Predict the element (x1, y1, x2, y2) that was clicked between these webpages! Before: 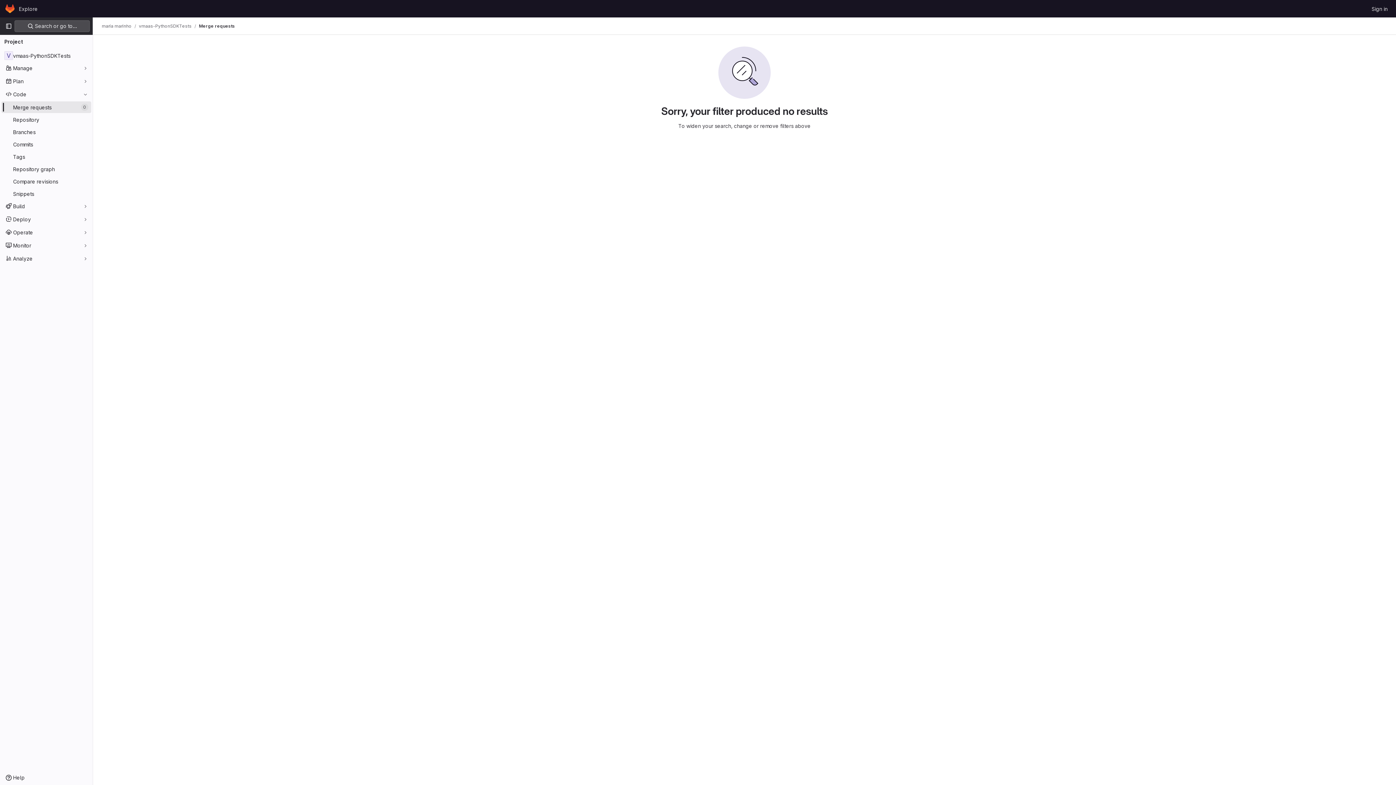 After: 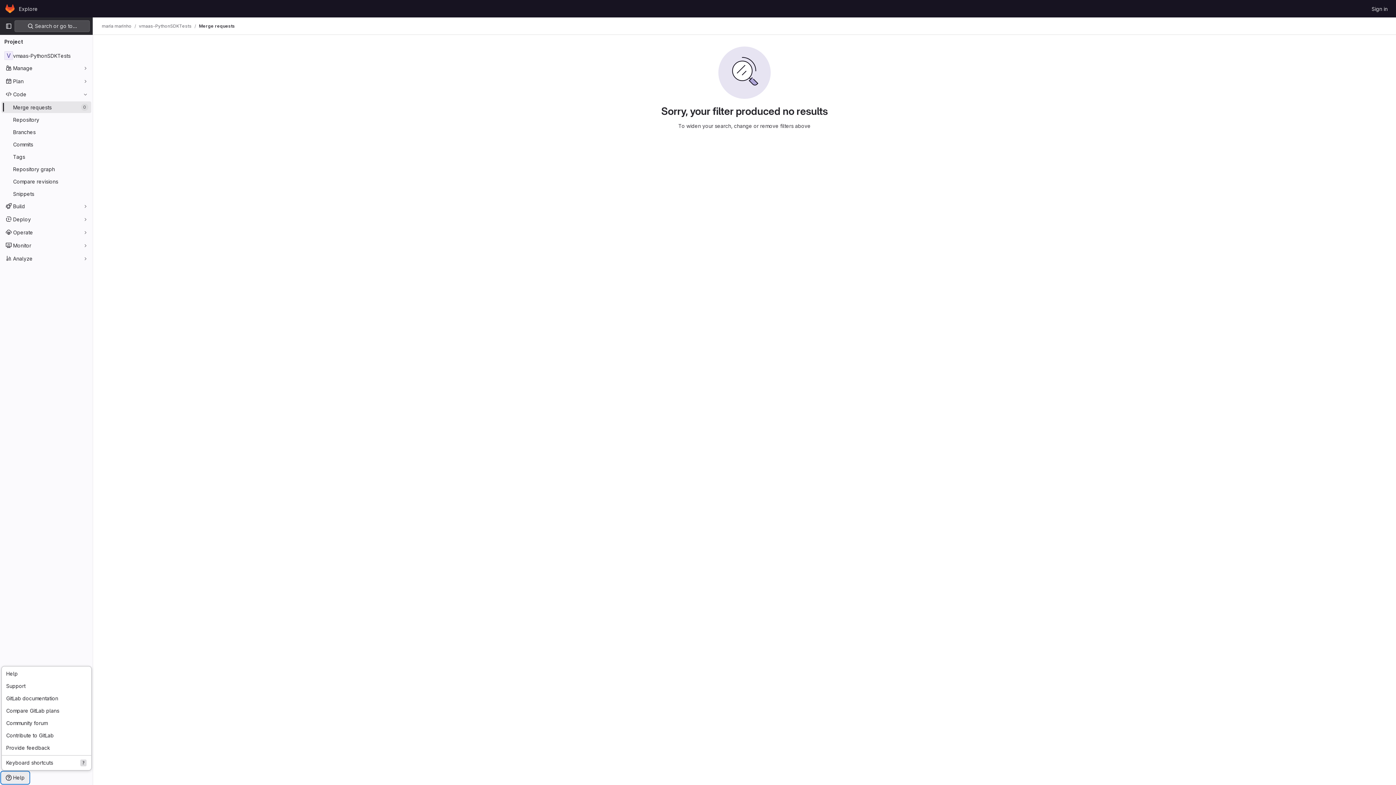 Action: label: Help bbox: (1, 772, 29, 784)